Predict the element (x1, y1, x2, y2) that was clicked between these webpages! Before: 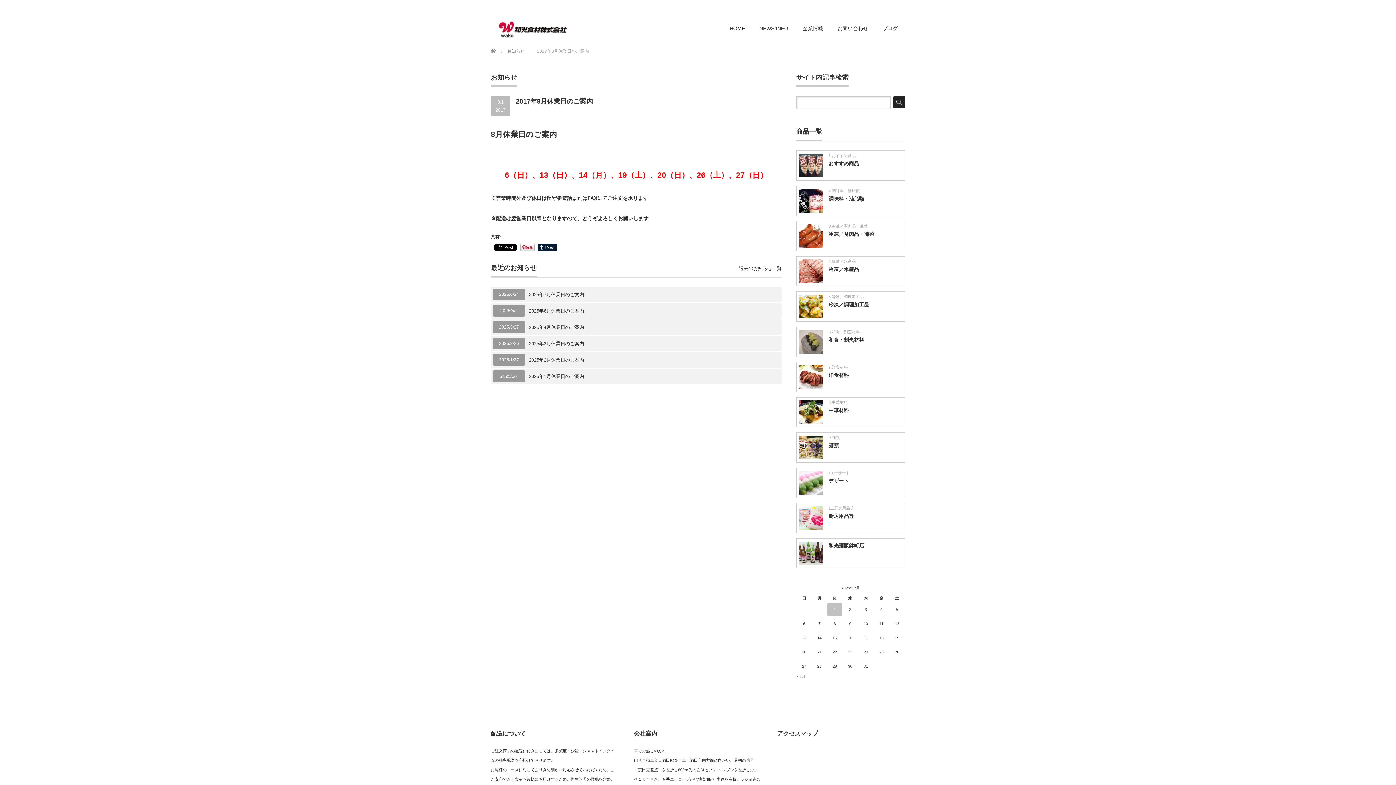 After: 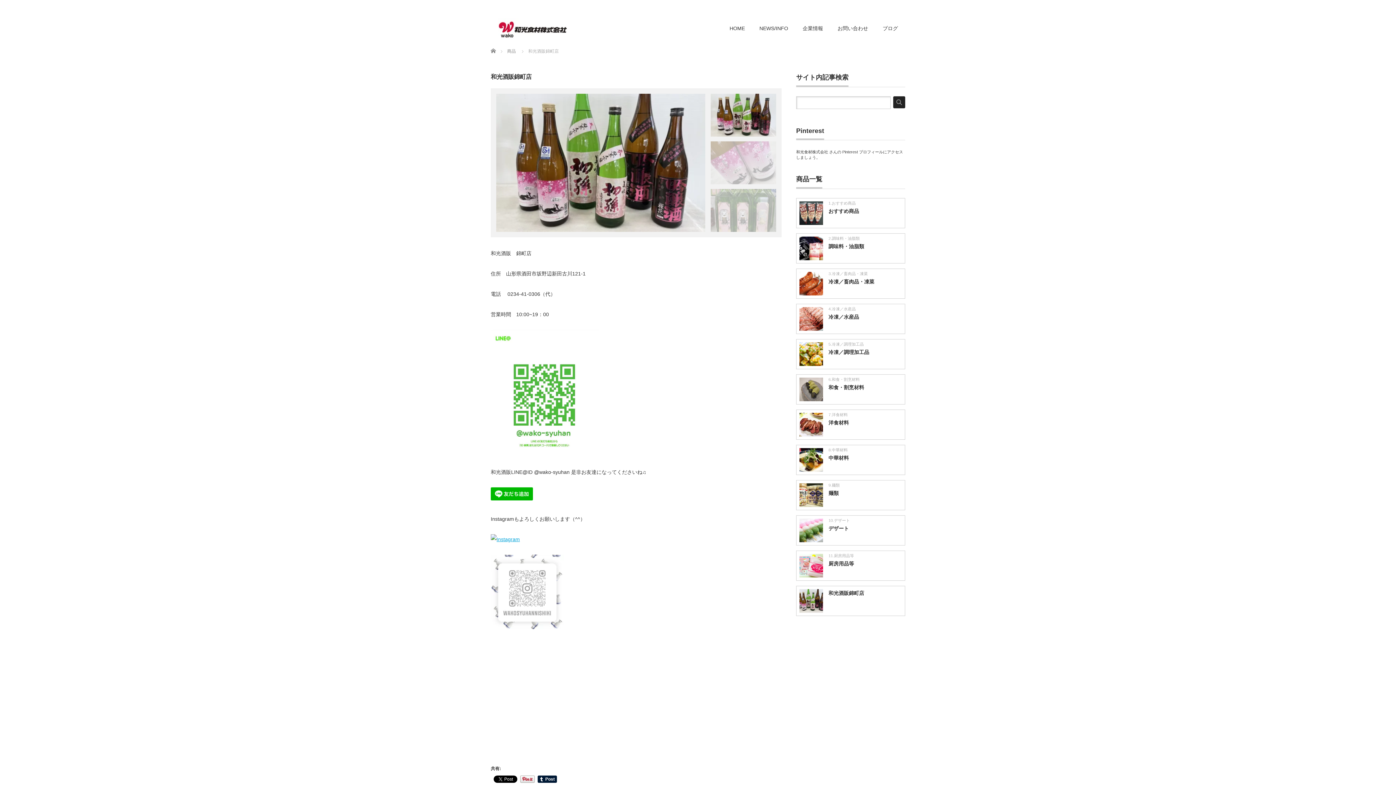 Action: bbox: (799, 541, 823, 565)